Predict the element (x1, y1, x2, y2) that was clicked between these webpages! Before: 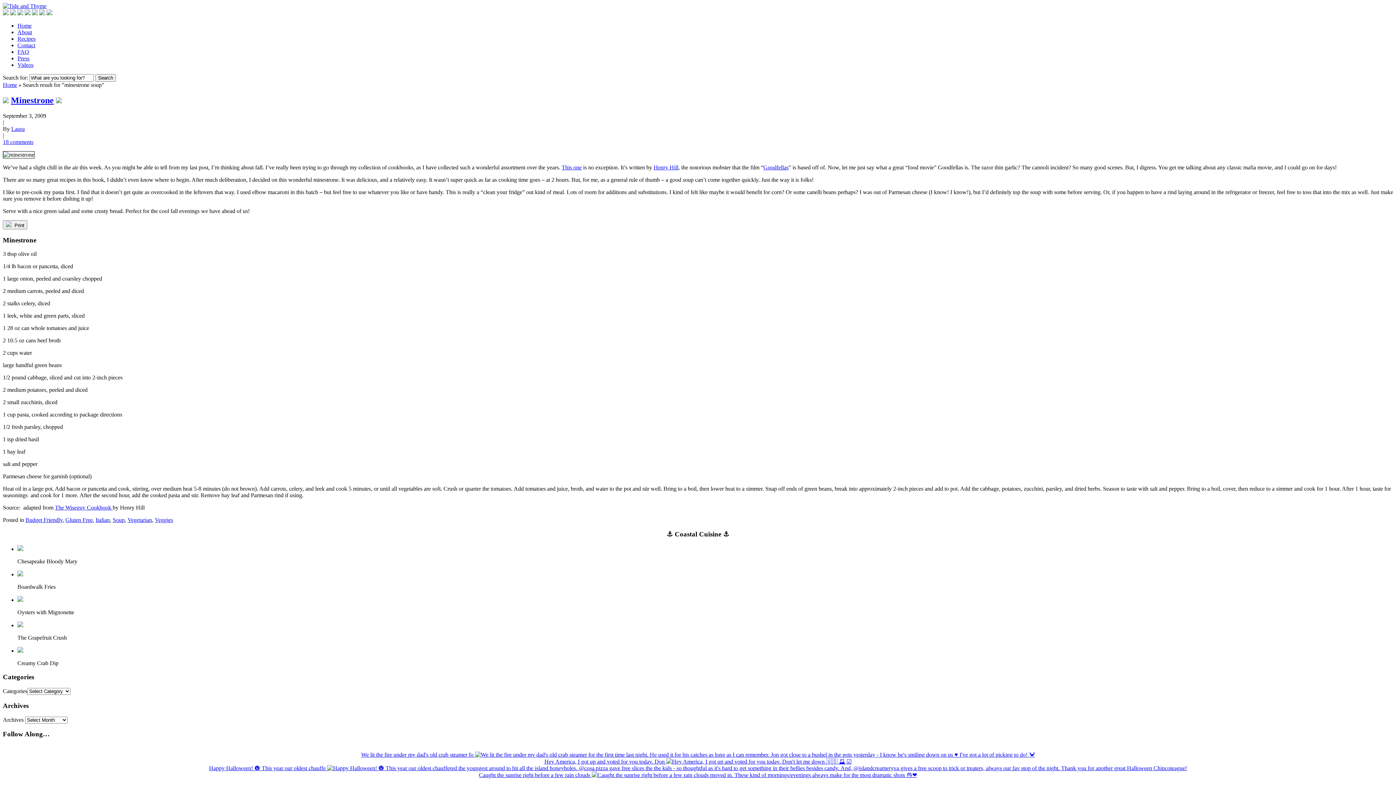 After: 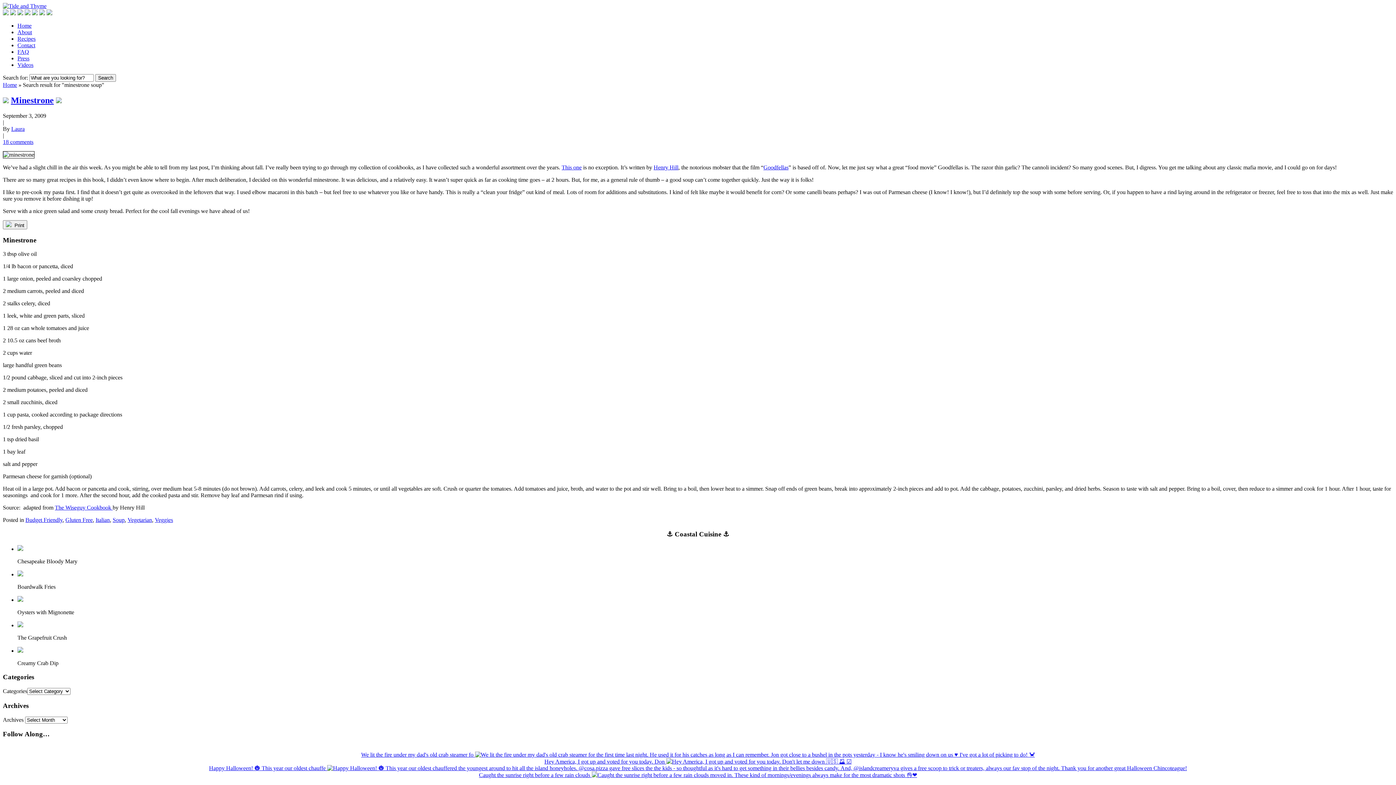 Action: label: Caught the sunrise right before a few rain clouds  bbox: (479, 772, 917, 778)